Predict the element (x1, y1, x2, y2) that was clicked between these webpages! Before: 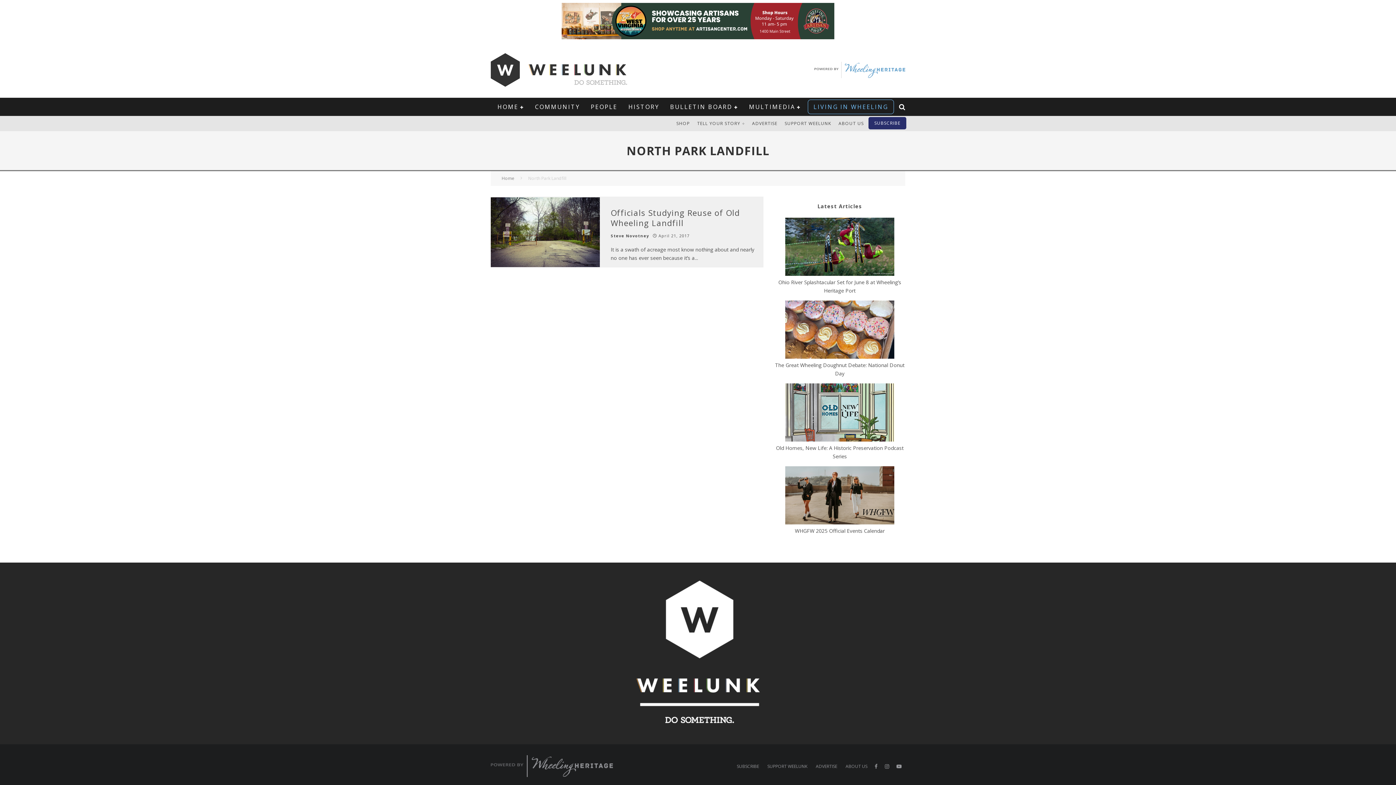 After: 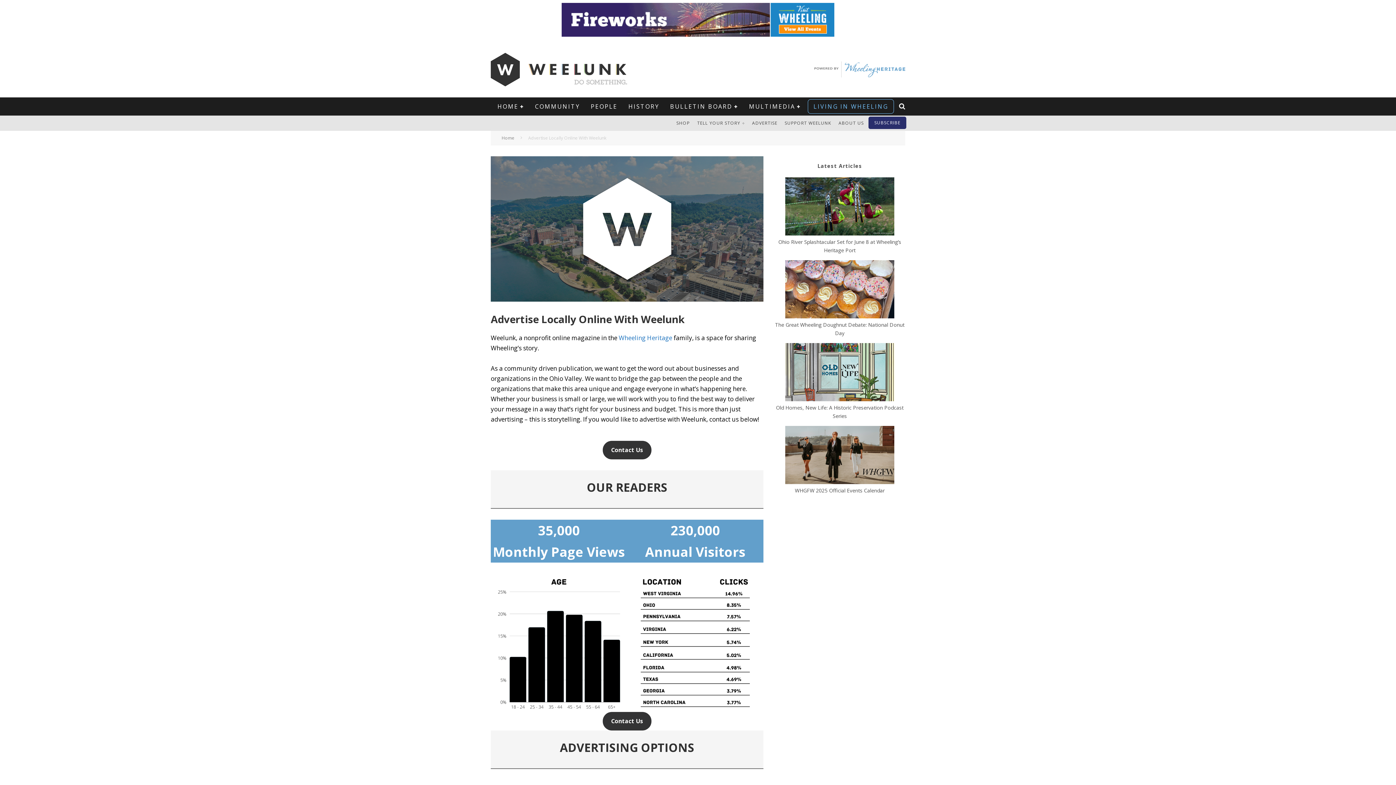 Action: bbox: (748, 116, 781, 131) label: ADVERTISE